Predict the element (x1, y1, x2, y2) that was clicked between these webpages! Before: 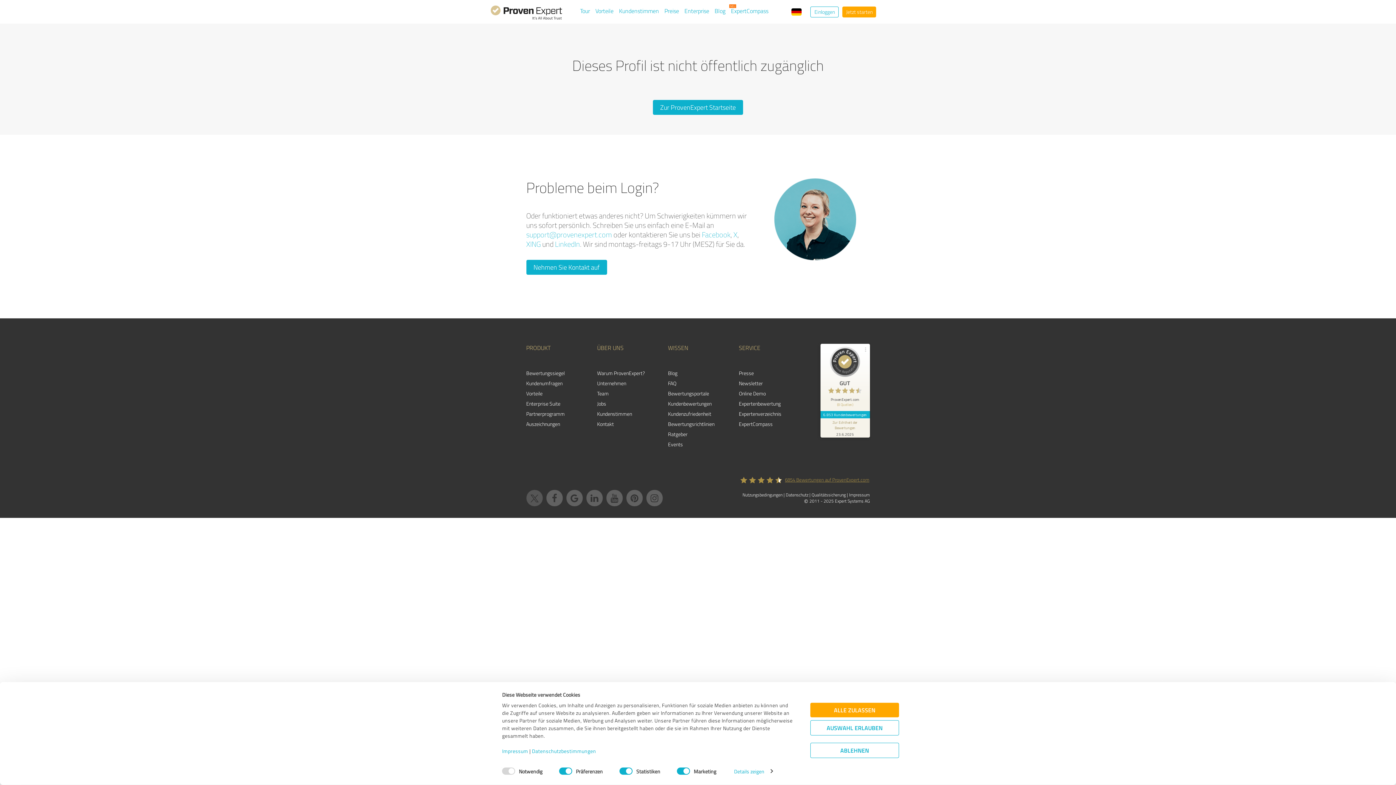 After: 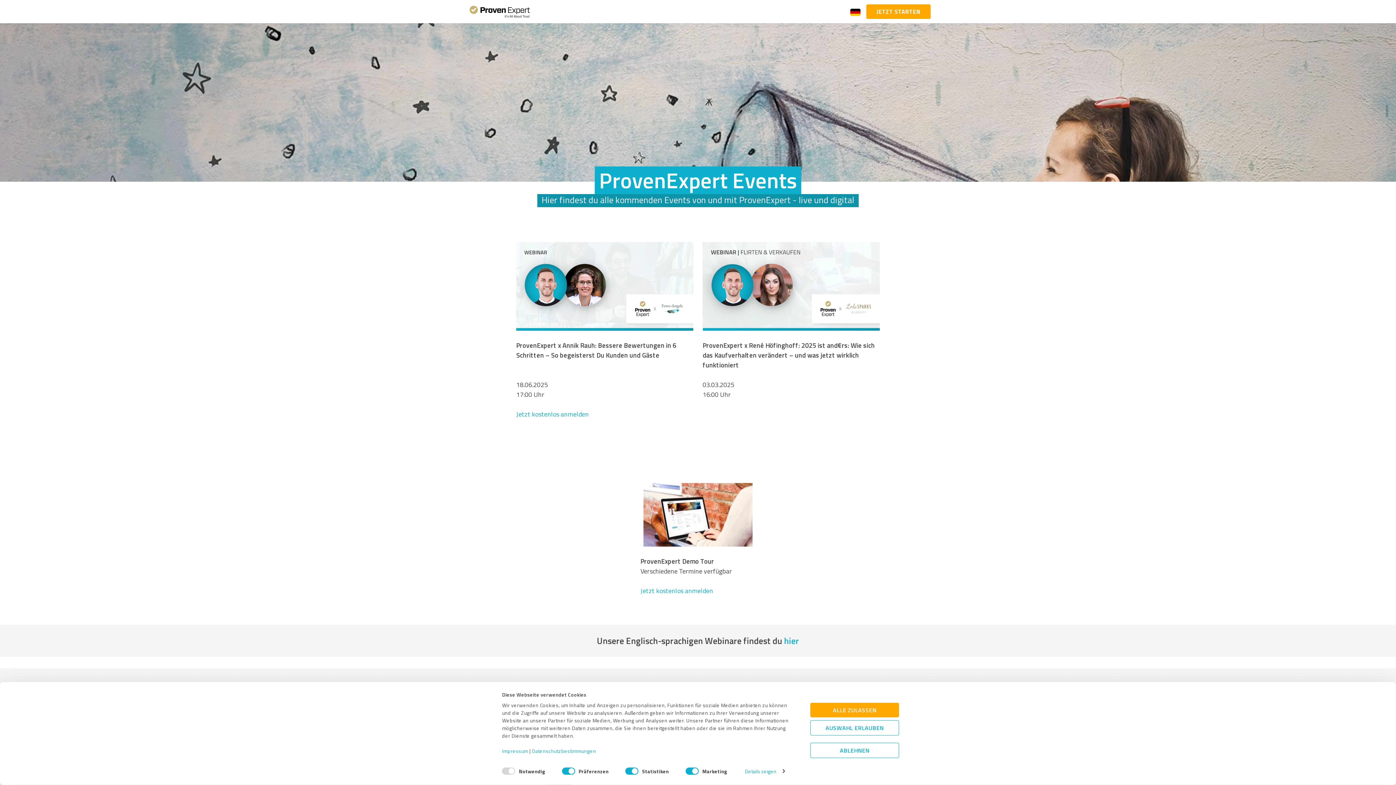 Action: label: Events bbox: (668, 439, 728, 449)